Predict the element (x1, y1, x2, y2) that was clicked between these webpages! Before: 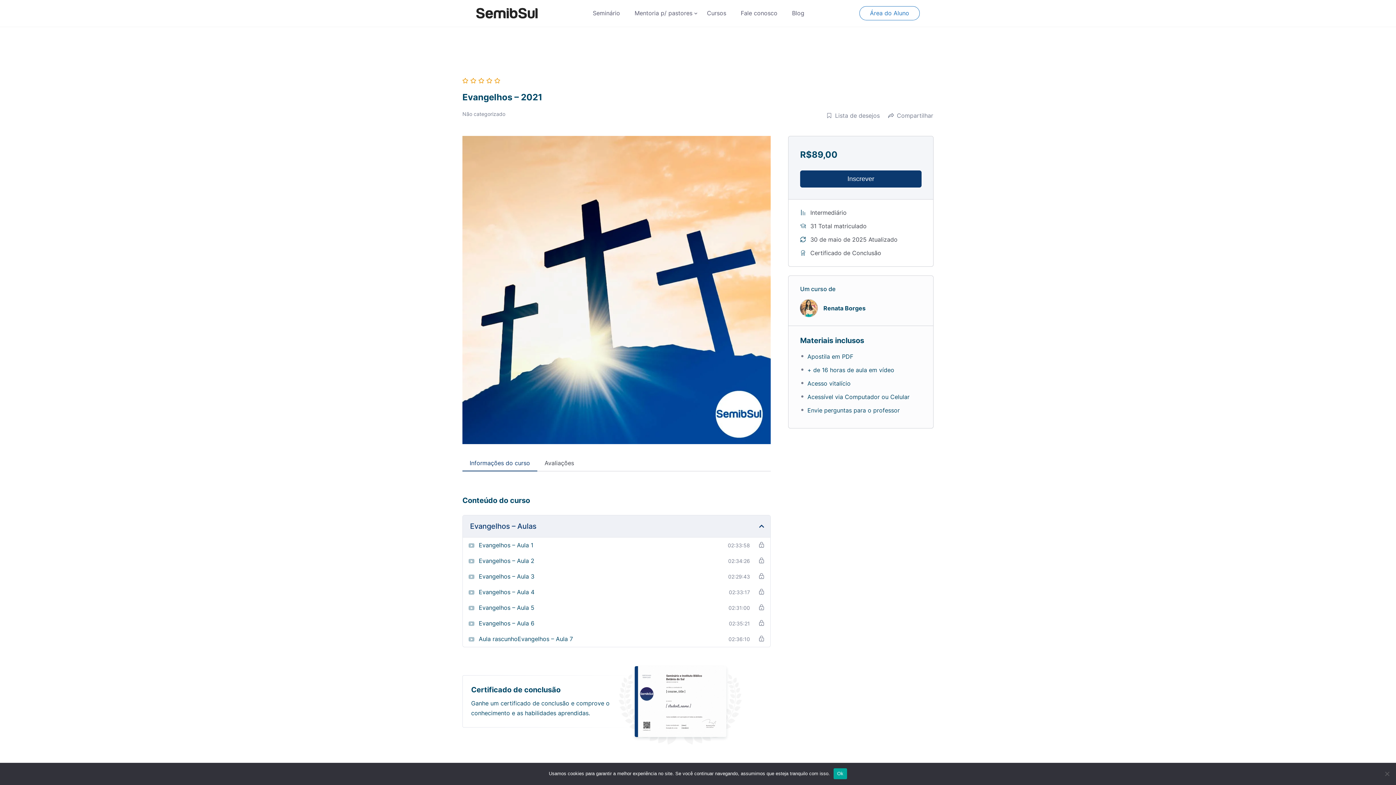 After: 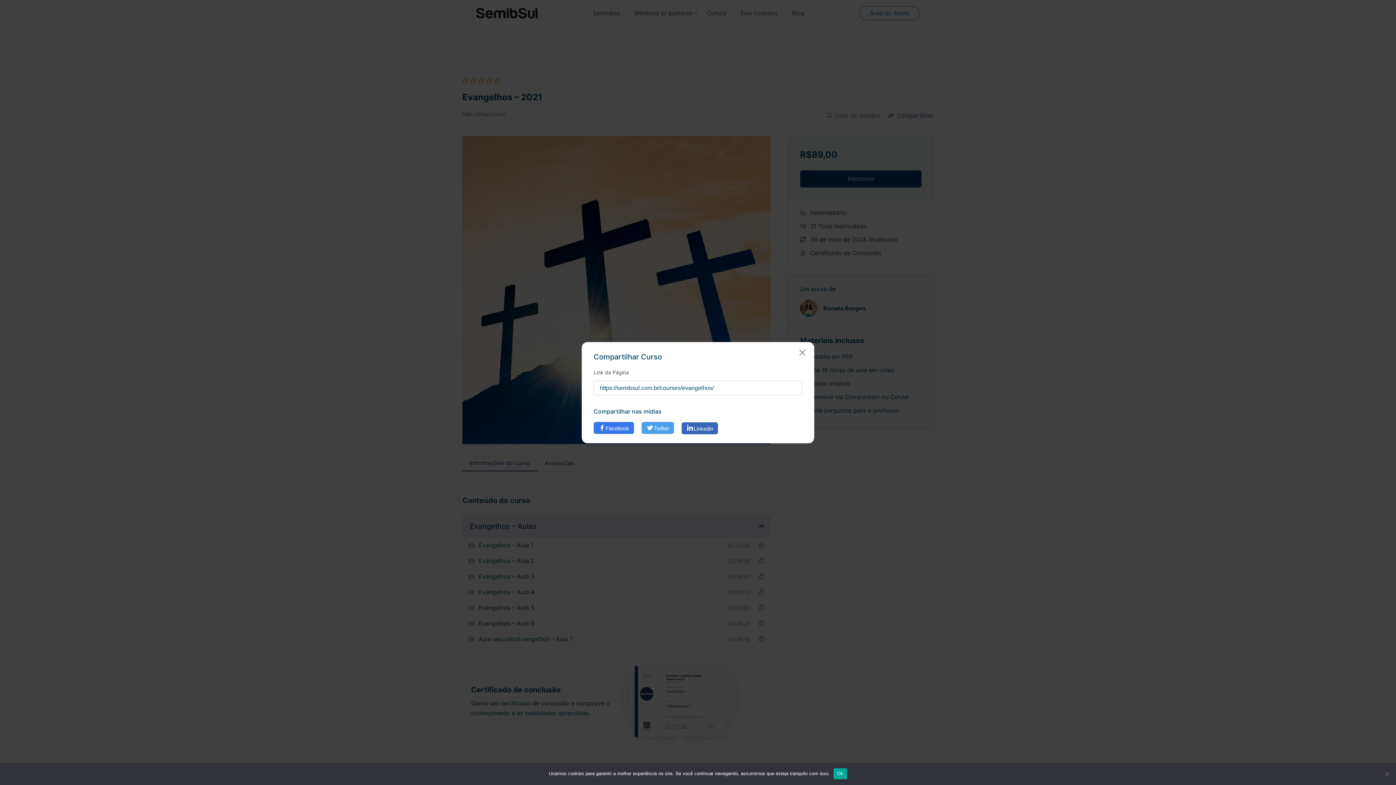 Action: label: Compartilhar bbox: (888, 111, 933, 119)